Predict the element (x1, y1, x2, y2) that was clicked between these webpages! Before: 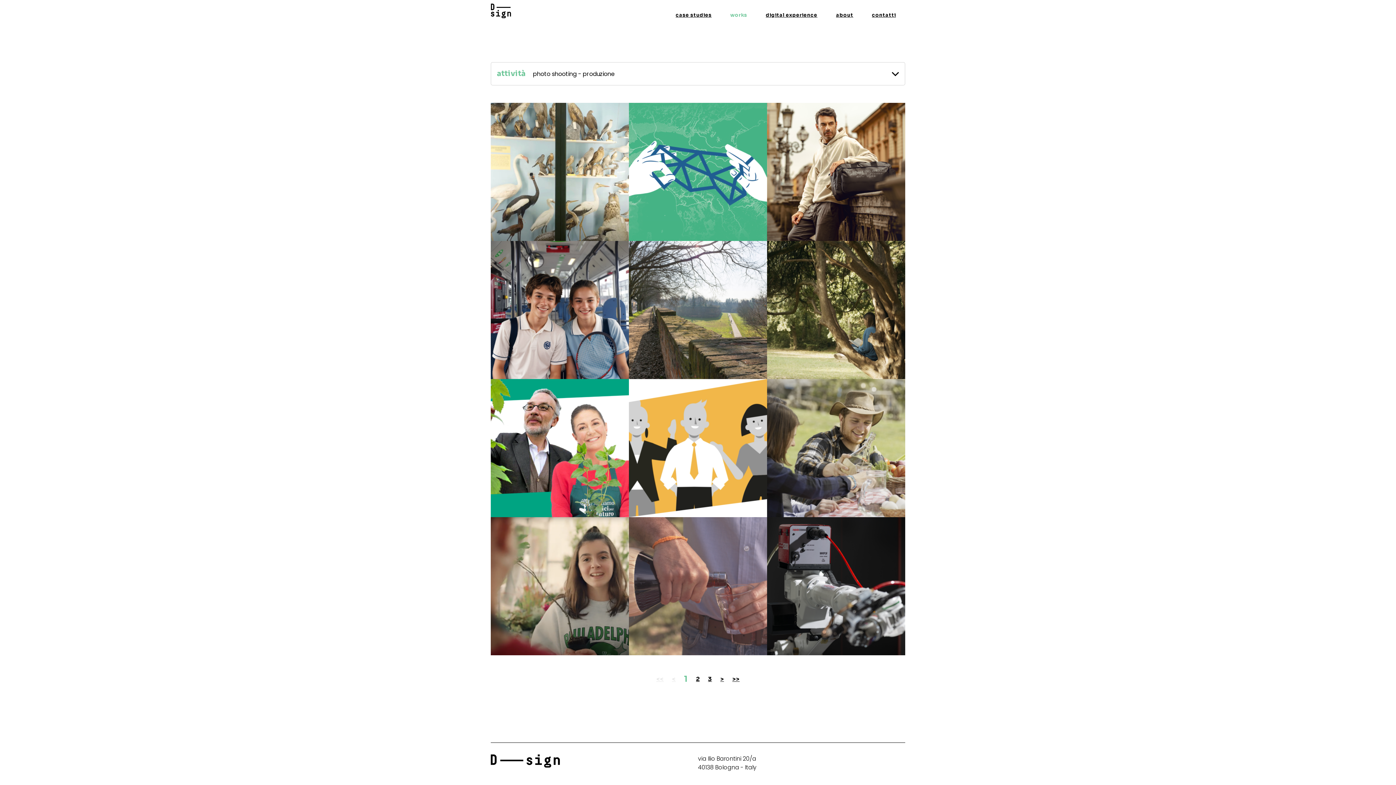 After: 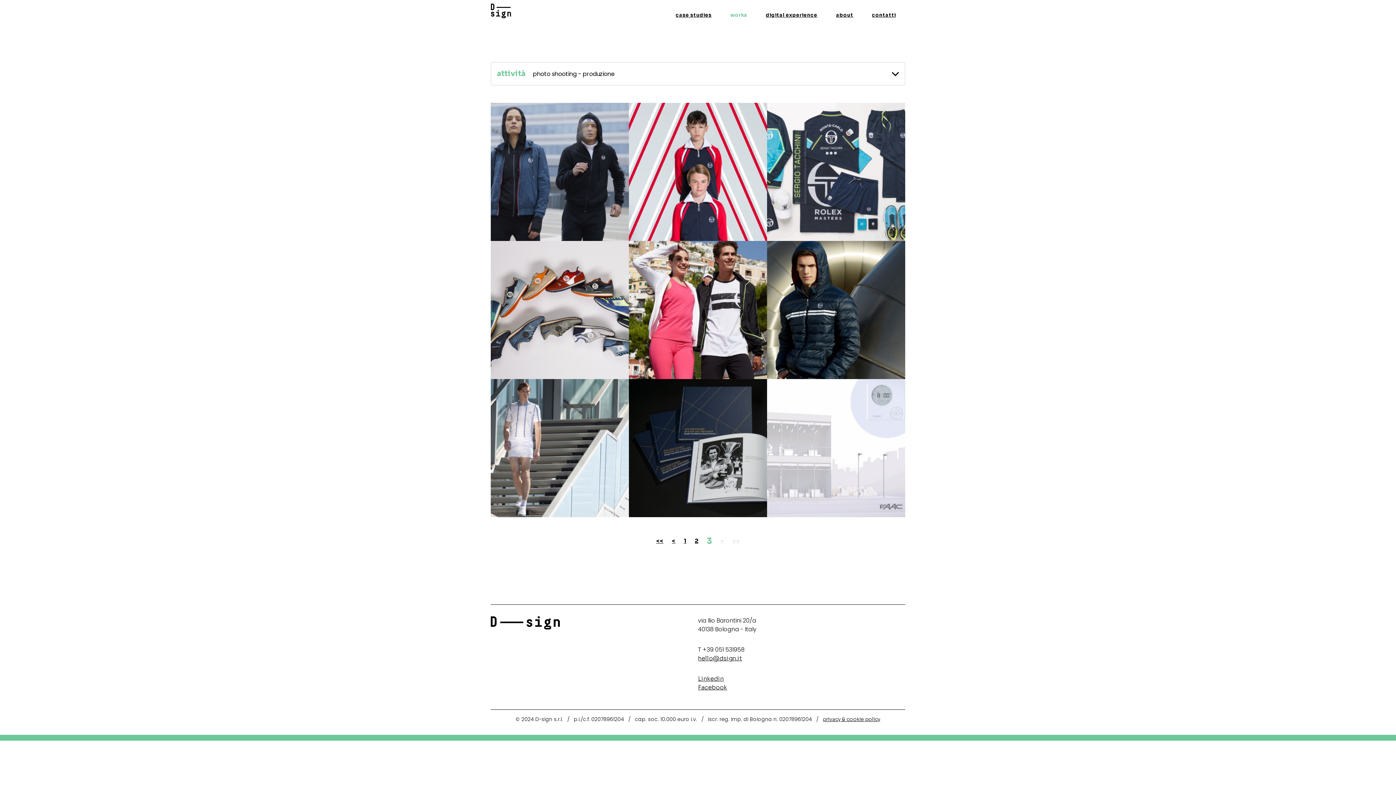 Action: label: >>
» bbox: (728, 673, 744, 686)